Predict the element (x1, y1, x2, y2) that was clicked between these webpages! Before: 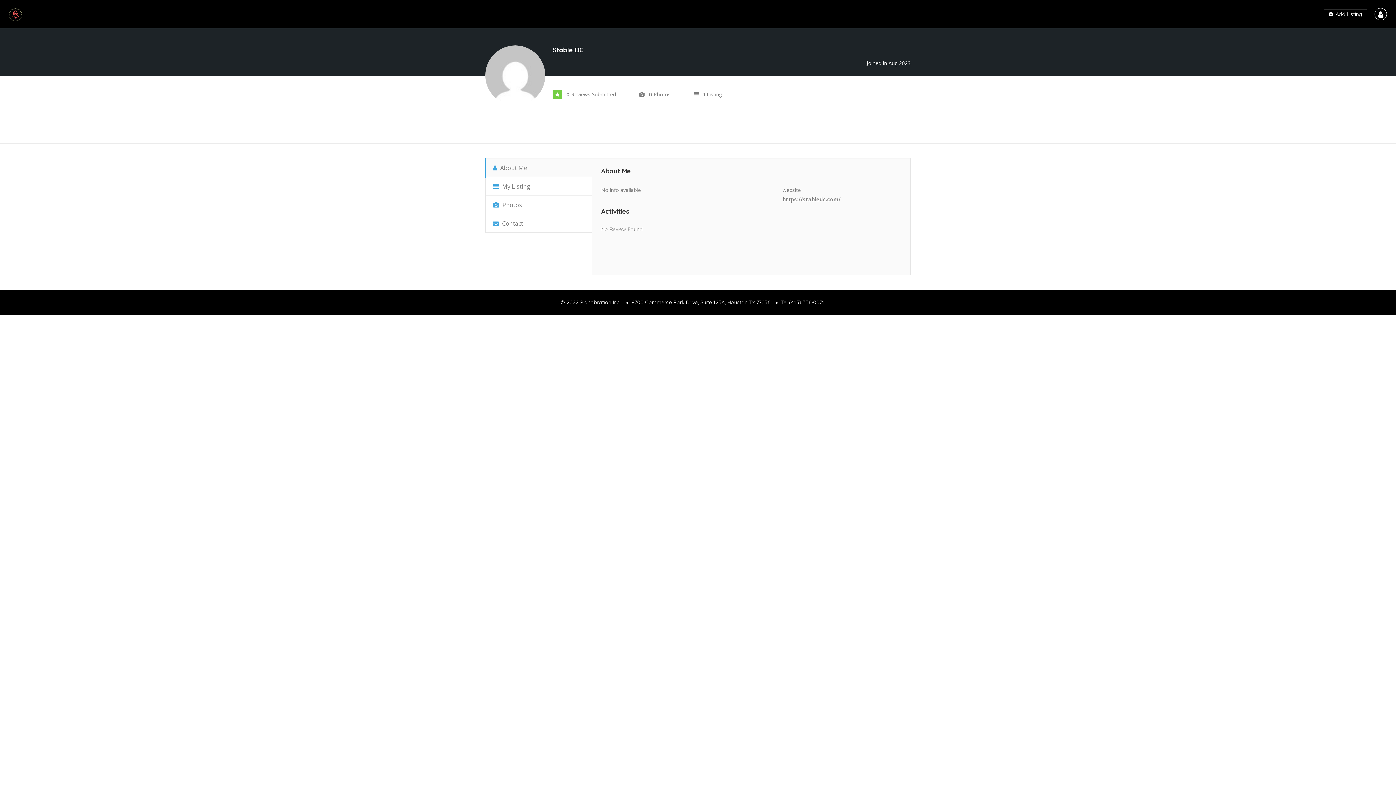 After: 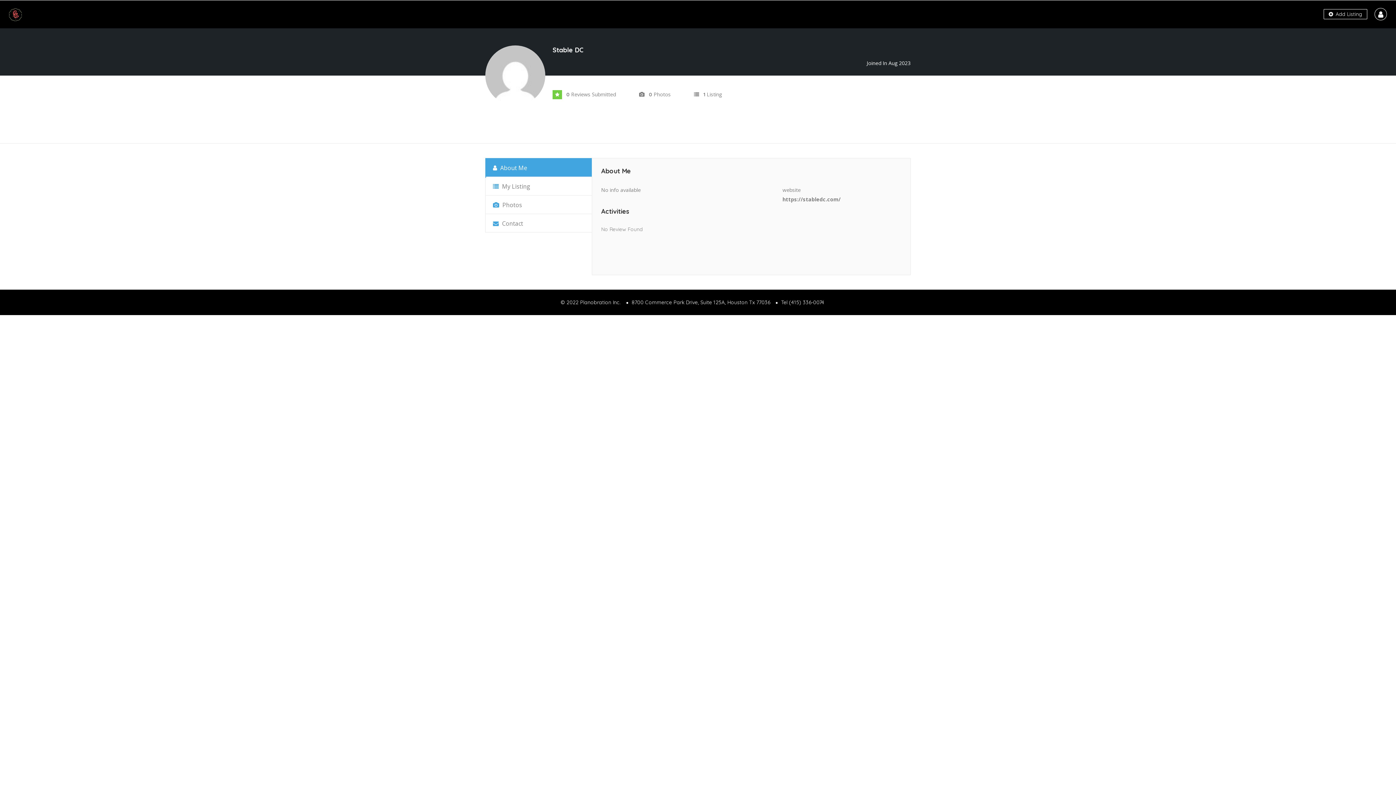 Action: bbox: (485, 158, 591, 176) label:  About Me